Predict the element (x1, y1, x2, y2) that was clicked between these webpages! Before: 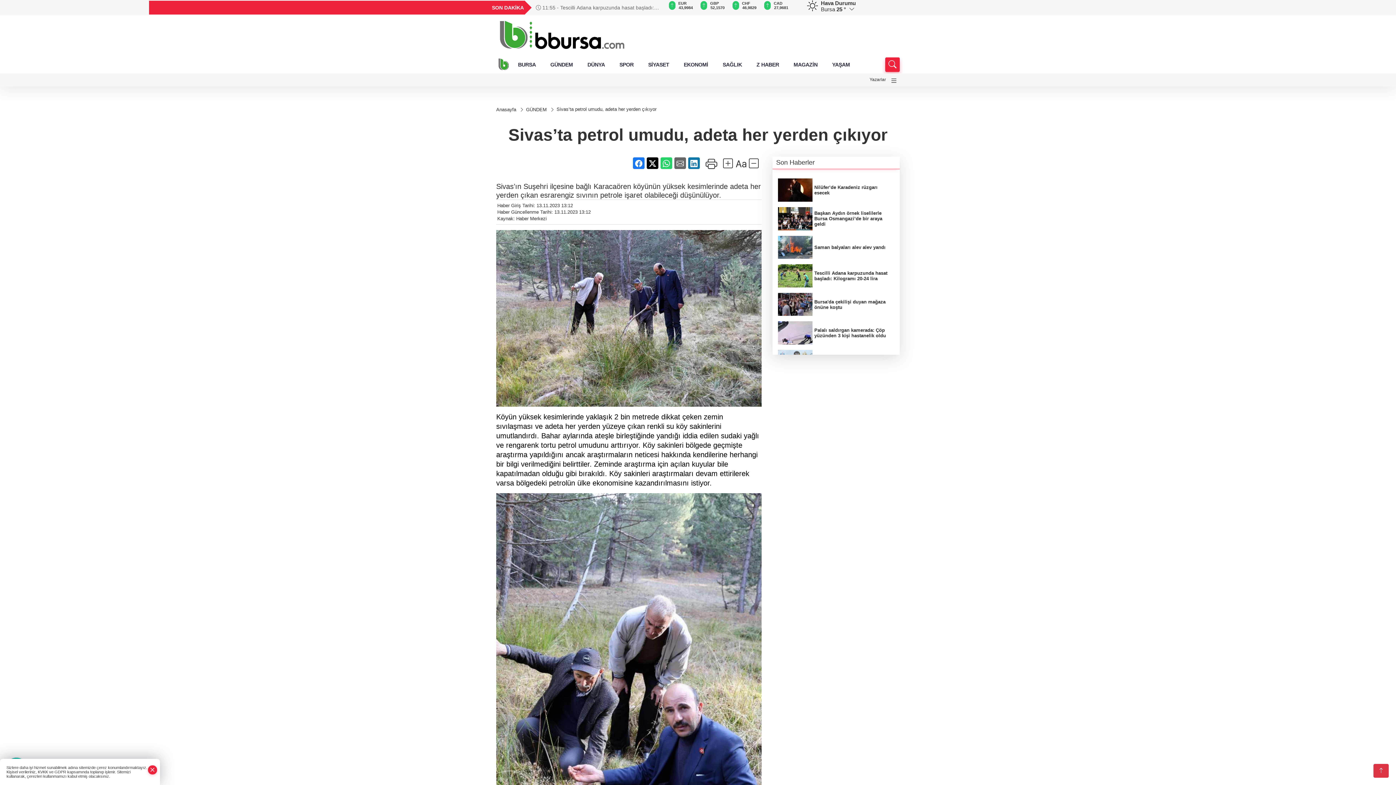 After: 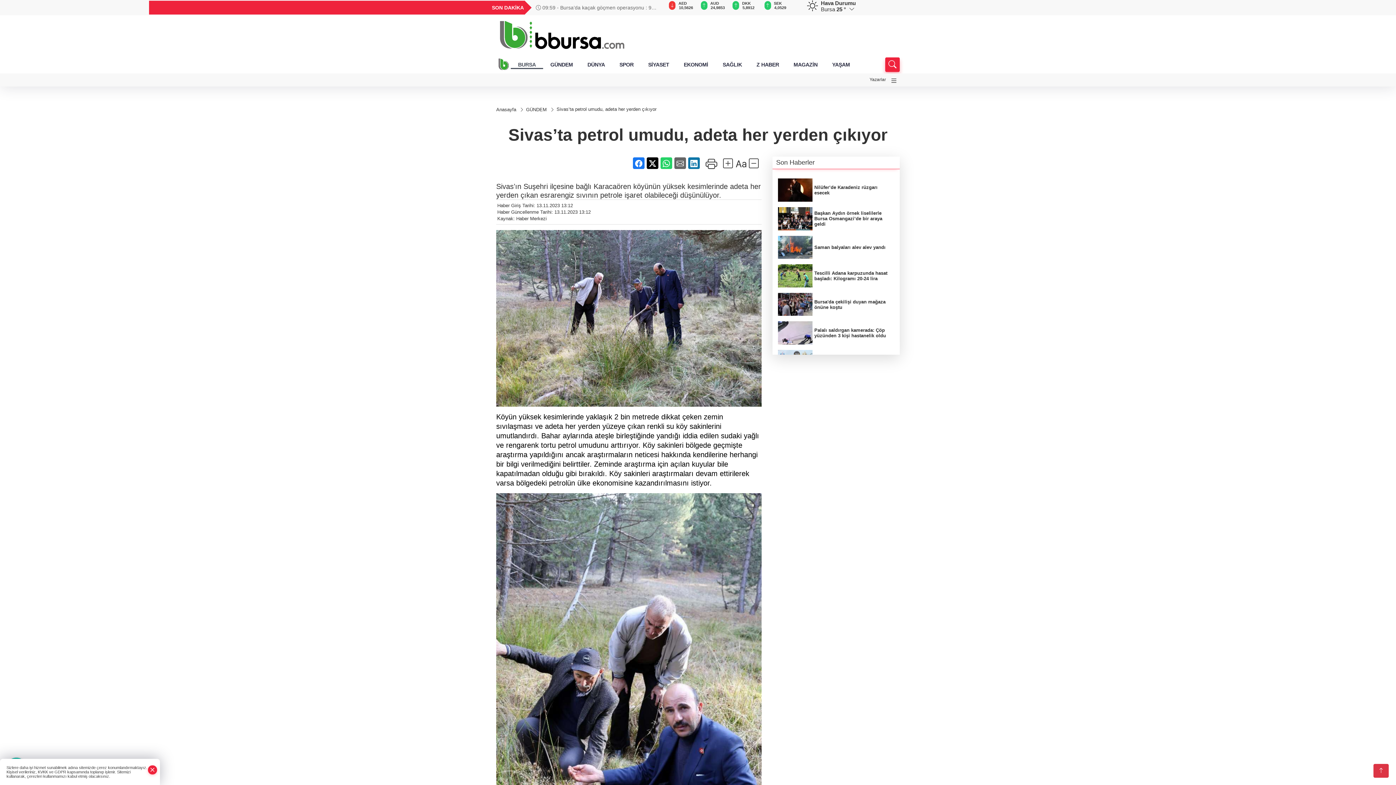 Action: label: BURSA bbox: (510, 60, 543, 69)